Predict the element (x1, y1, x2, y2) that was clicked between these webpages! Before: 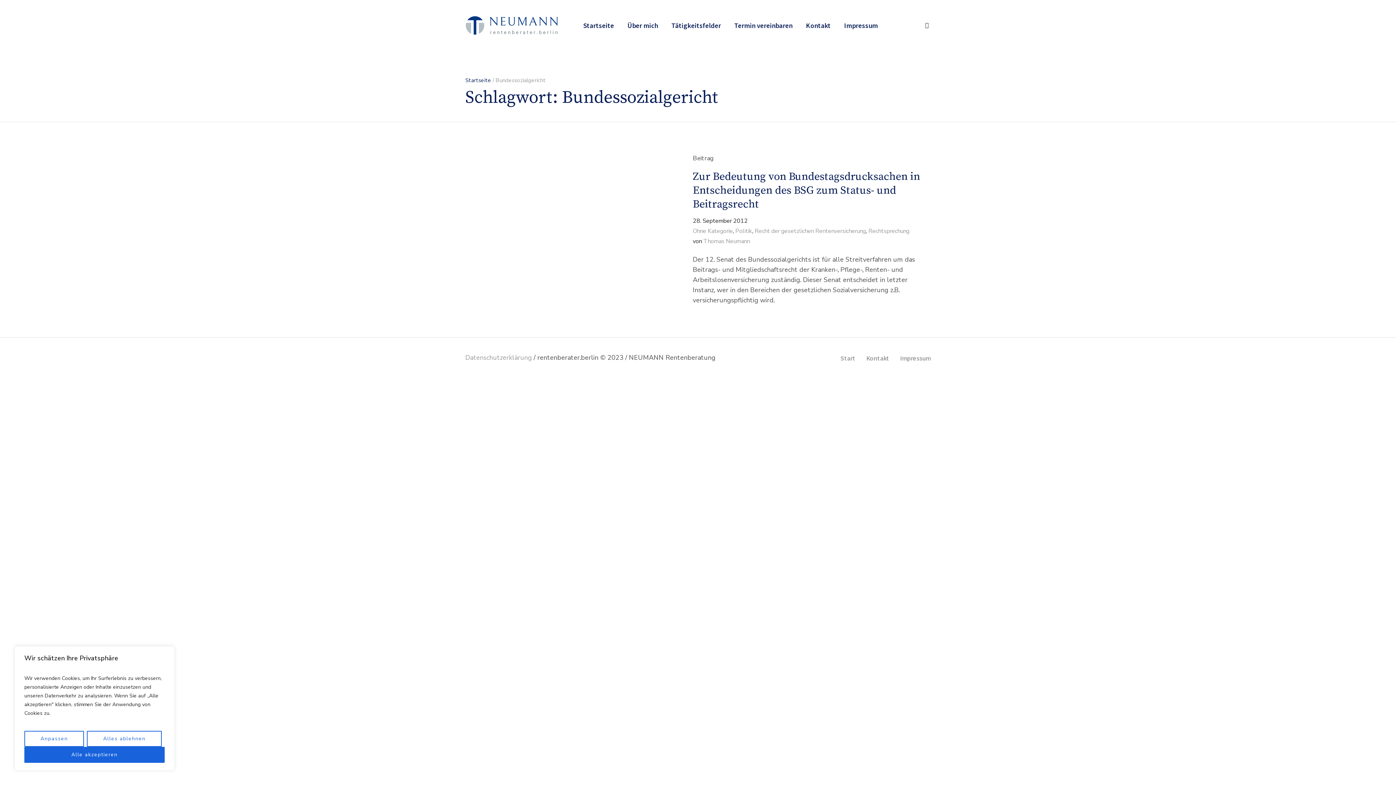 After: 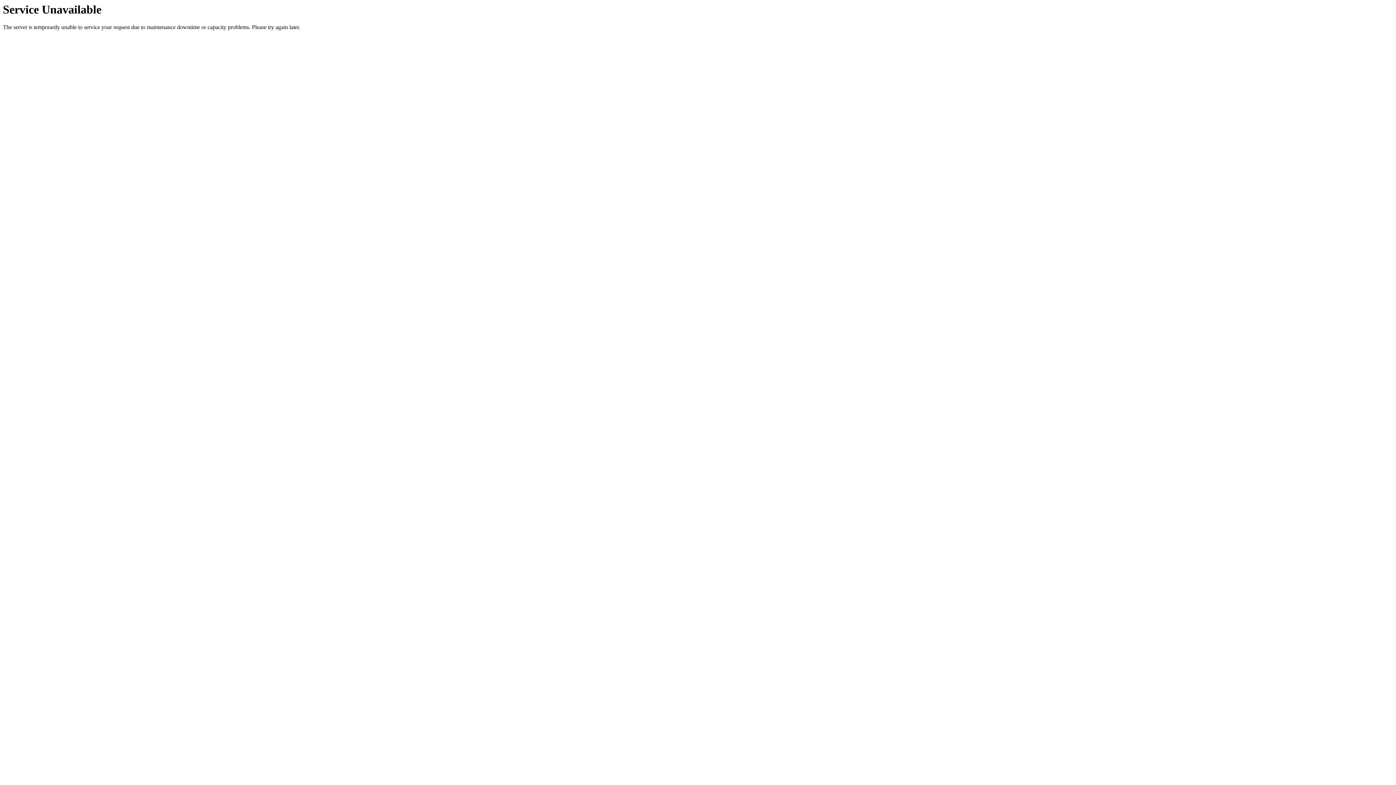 Action: label: Rechtsprechung bbox: (868, 227, 909, 235)